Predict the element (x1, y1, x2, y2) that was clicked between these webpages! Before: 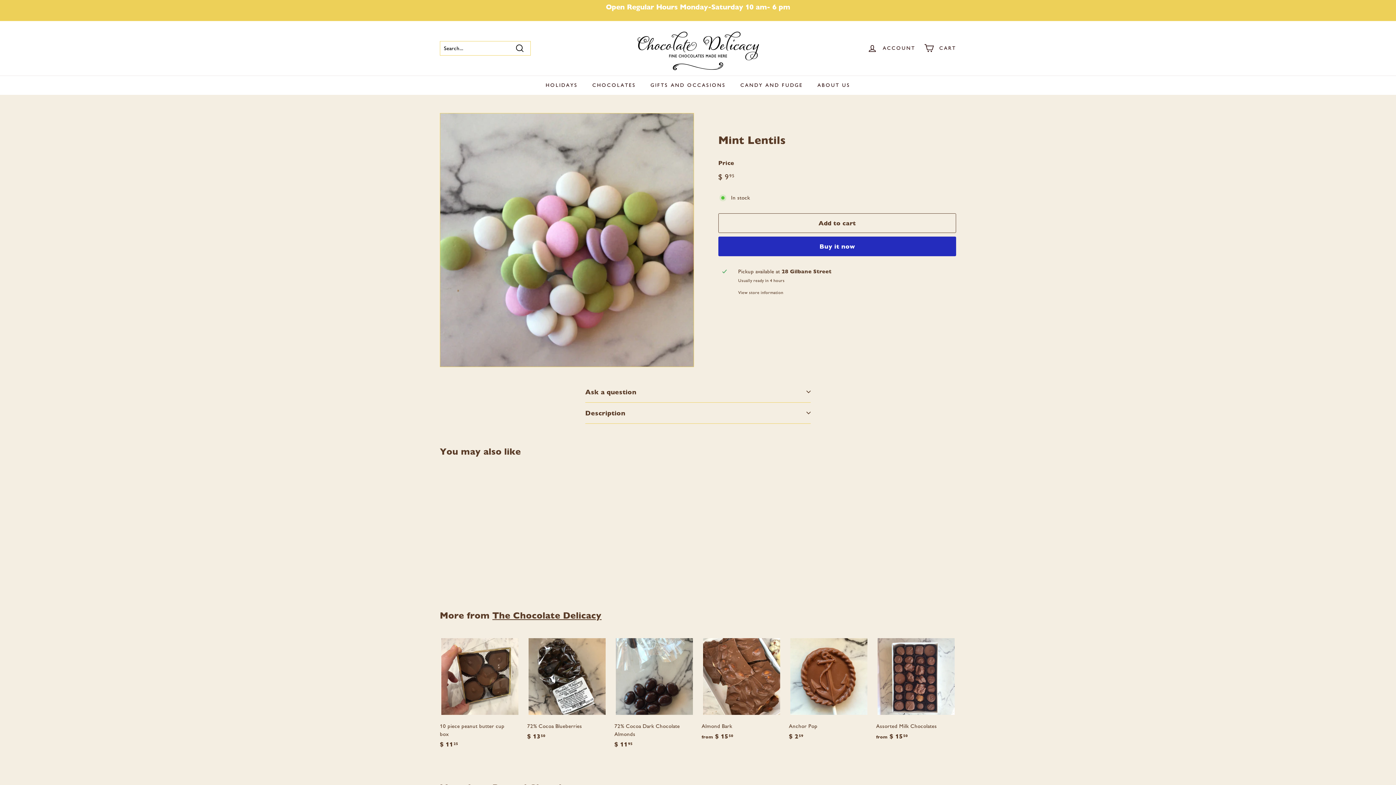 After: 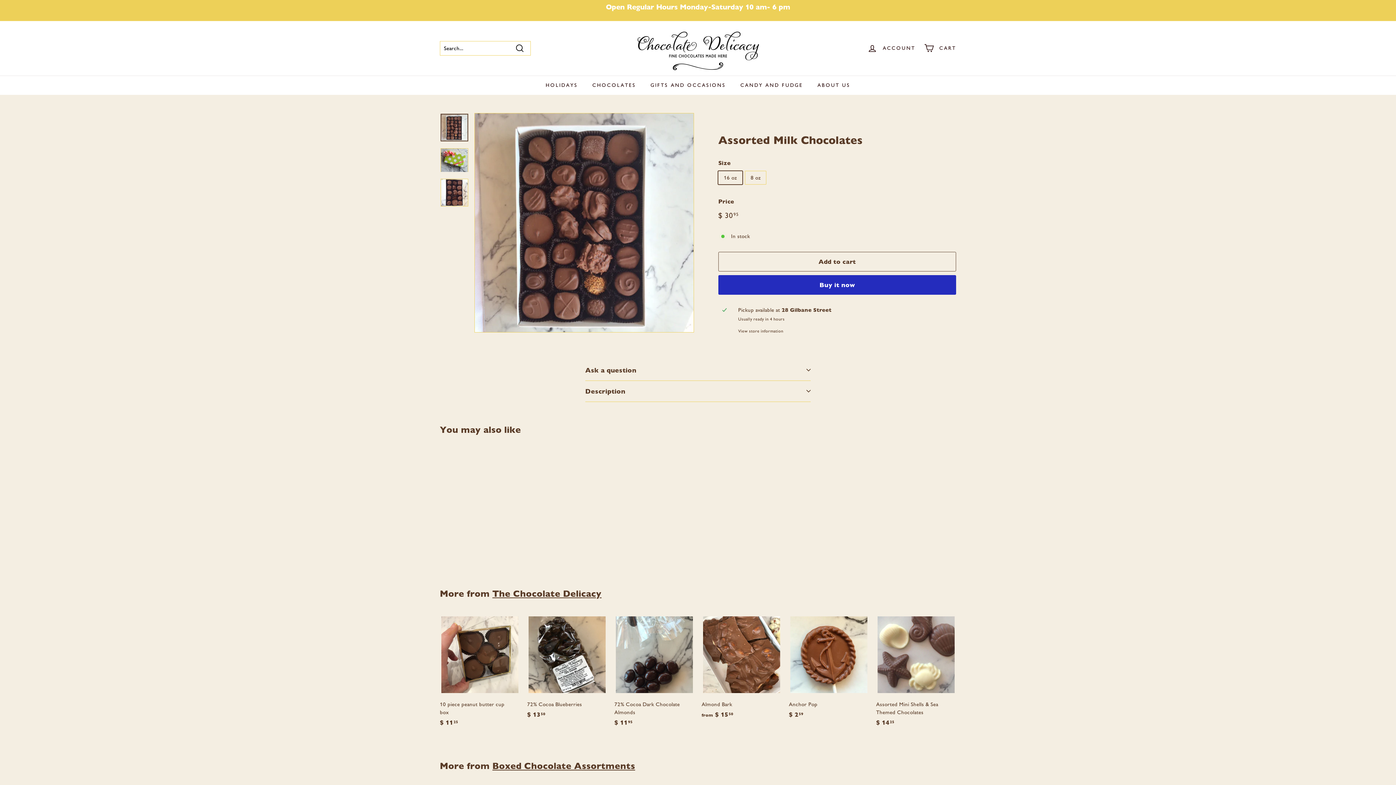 Action: label: Assorted Milk Chocolates
from $ 1550
from $ 15.50 bbox: (876, 636, 956, 748)